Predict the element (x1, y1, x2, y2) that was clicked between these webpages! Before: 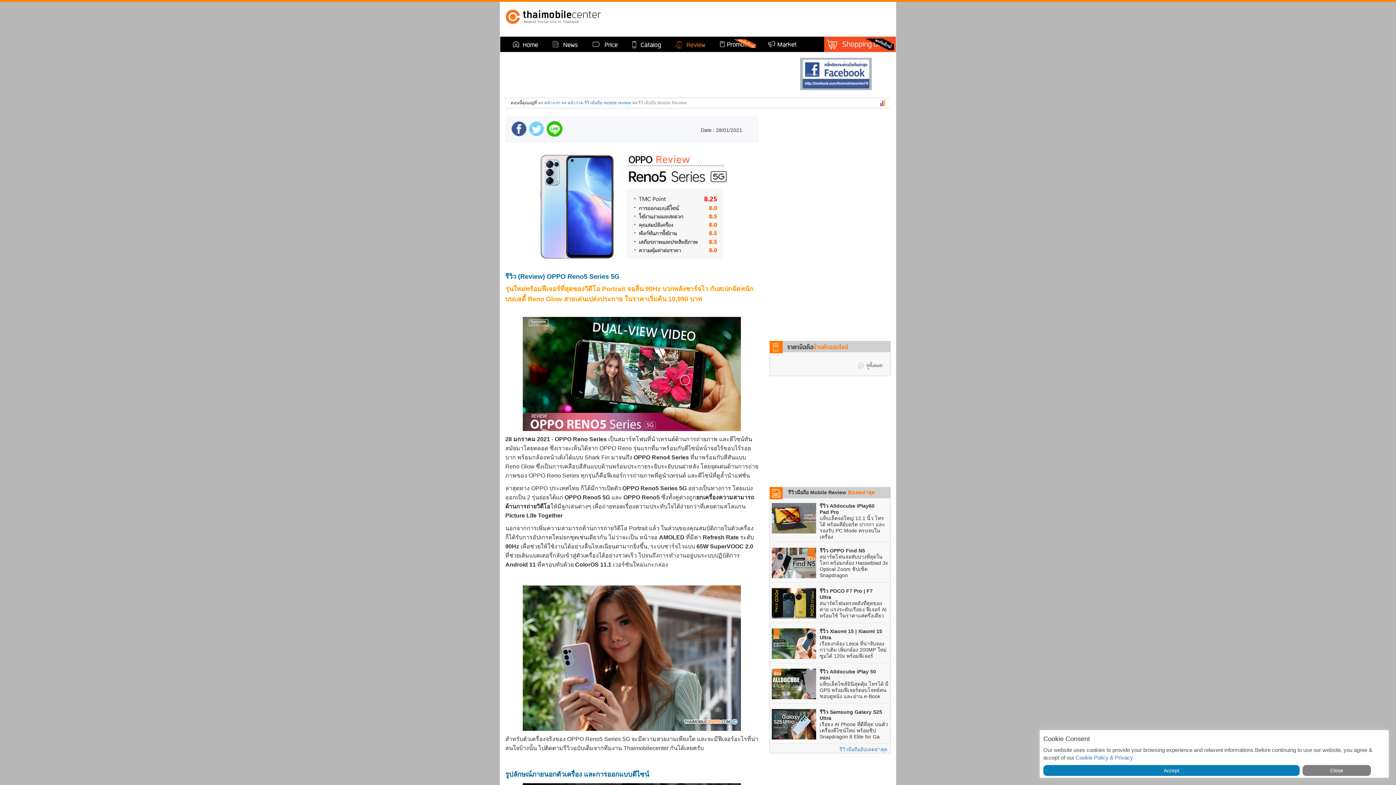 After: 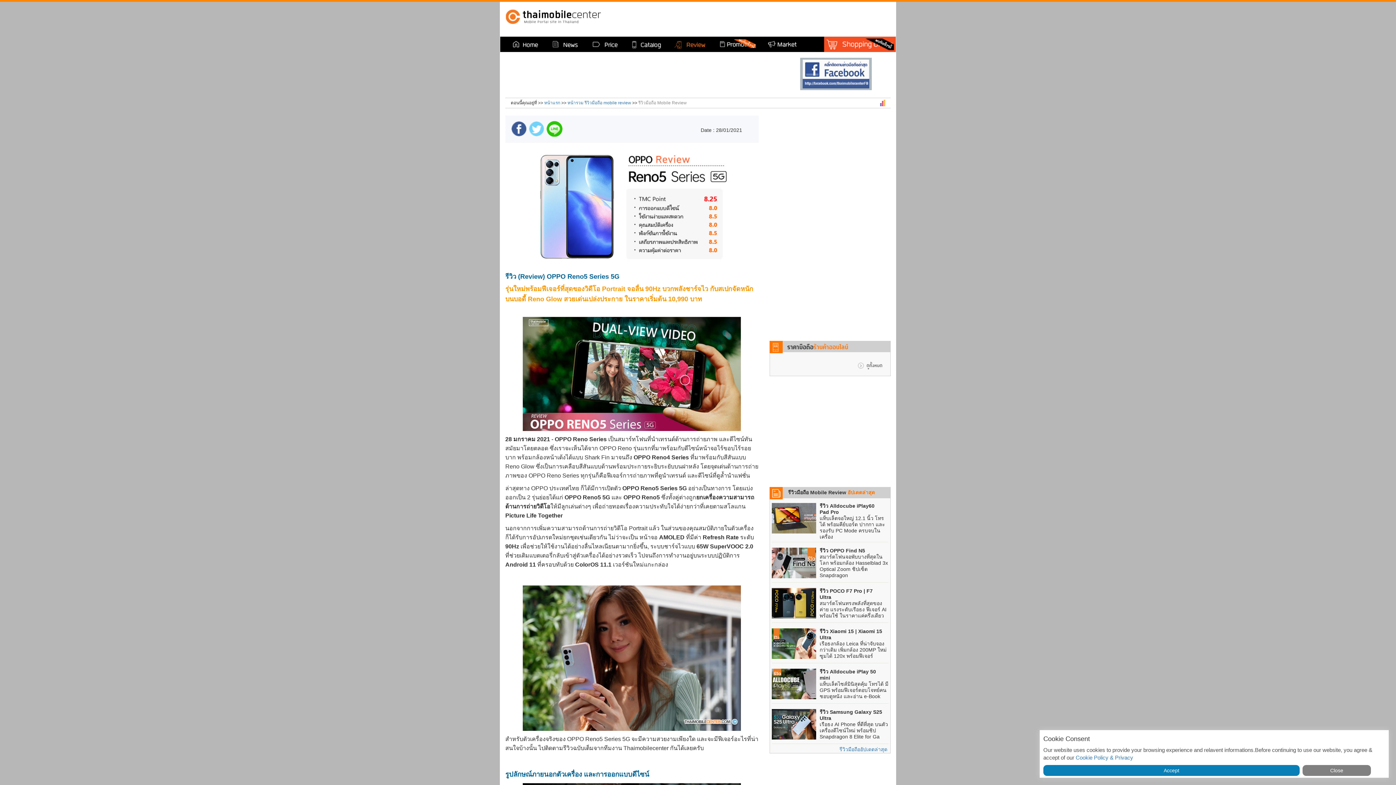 Action: bbox: (668, 36, 712, 51)